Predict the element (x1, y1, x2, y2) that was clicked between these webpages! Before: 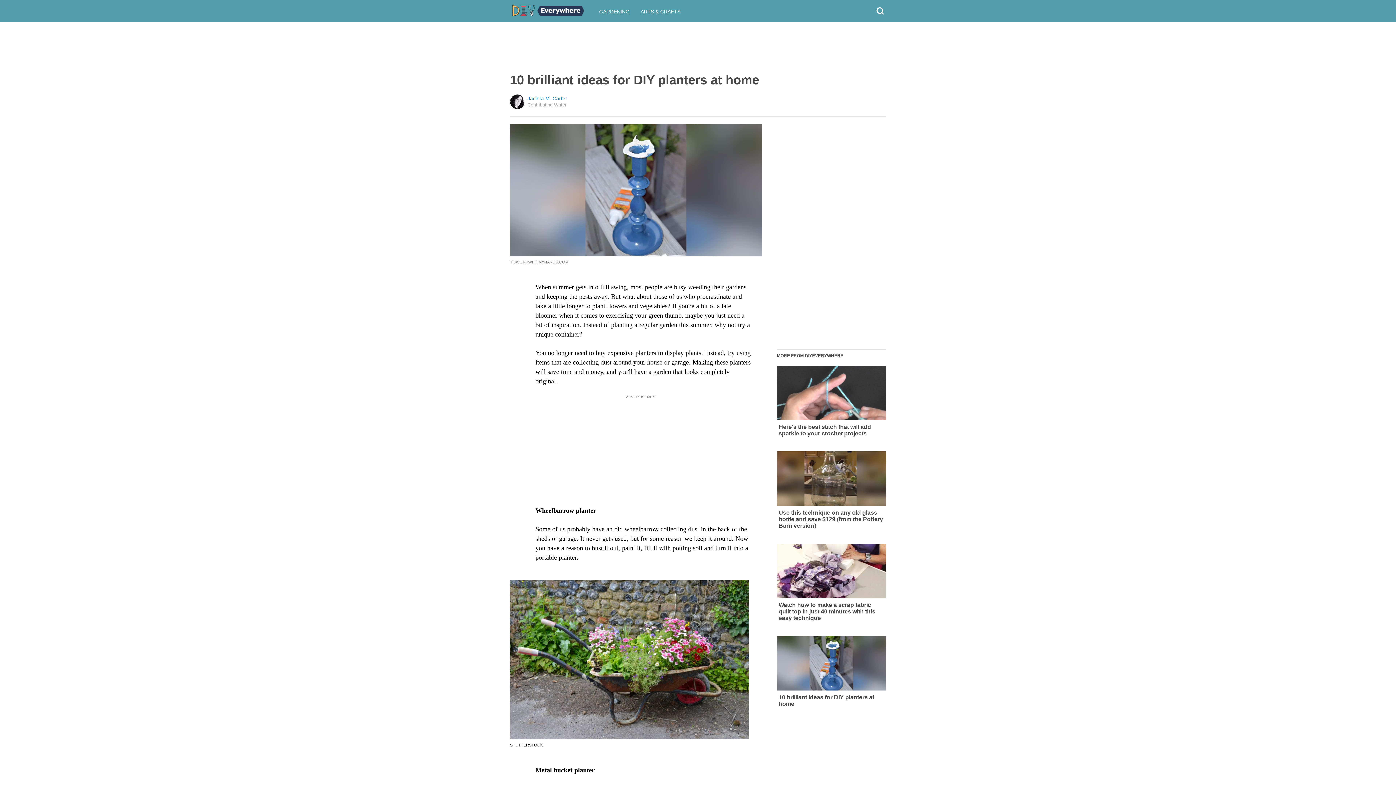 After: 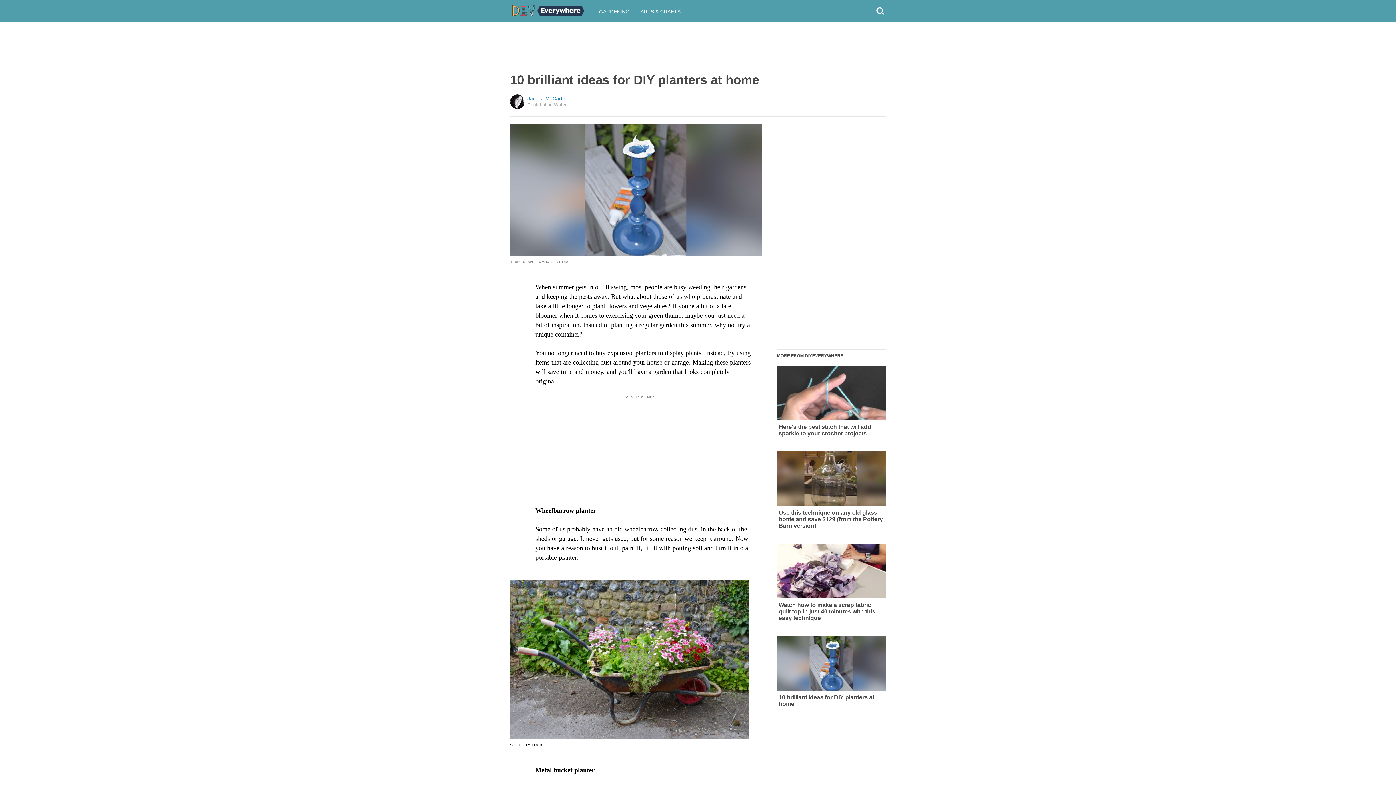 Action: bbox: (777, 636, 886, 707) label: 10 brilliant ideas for DIY planters at home